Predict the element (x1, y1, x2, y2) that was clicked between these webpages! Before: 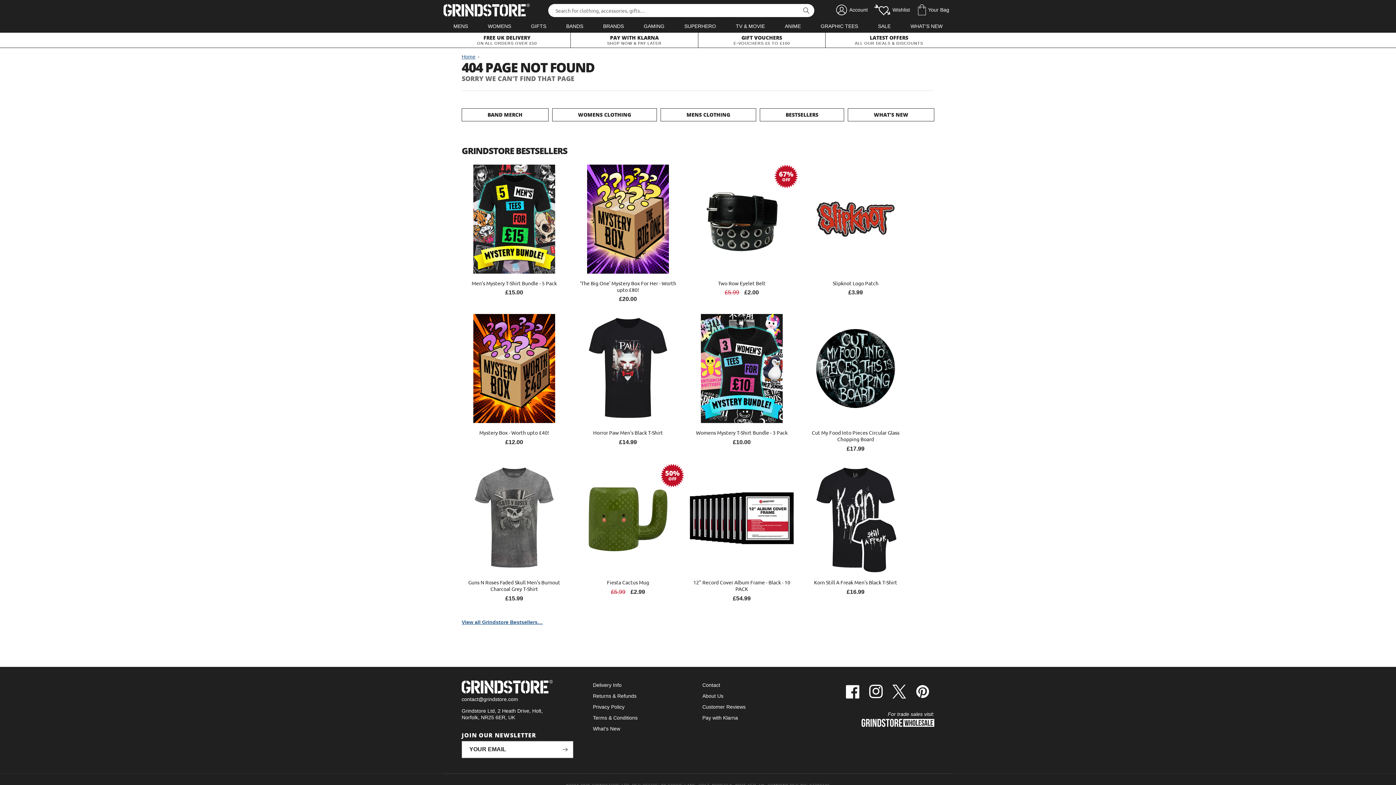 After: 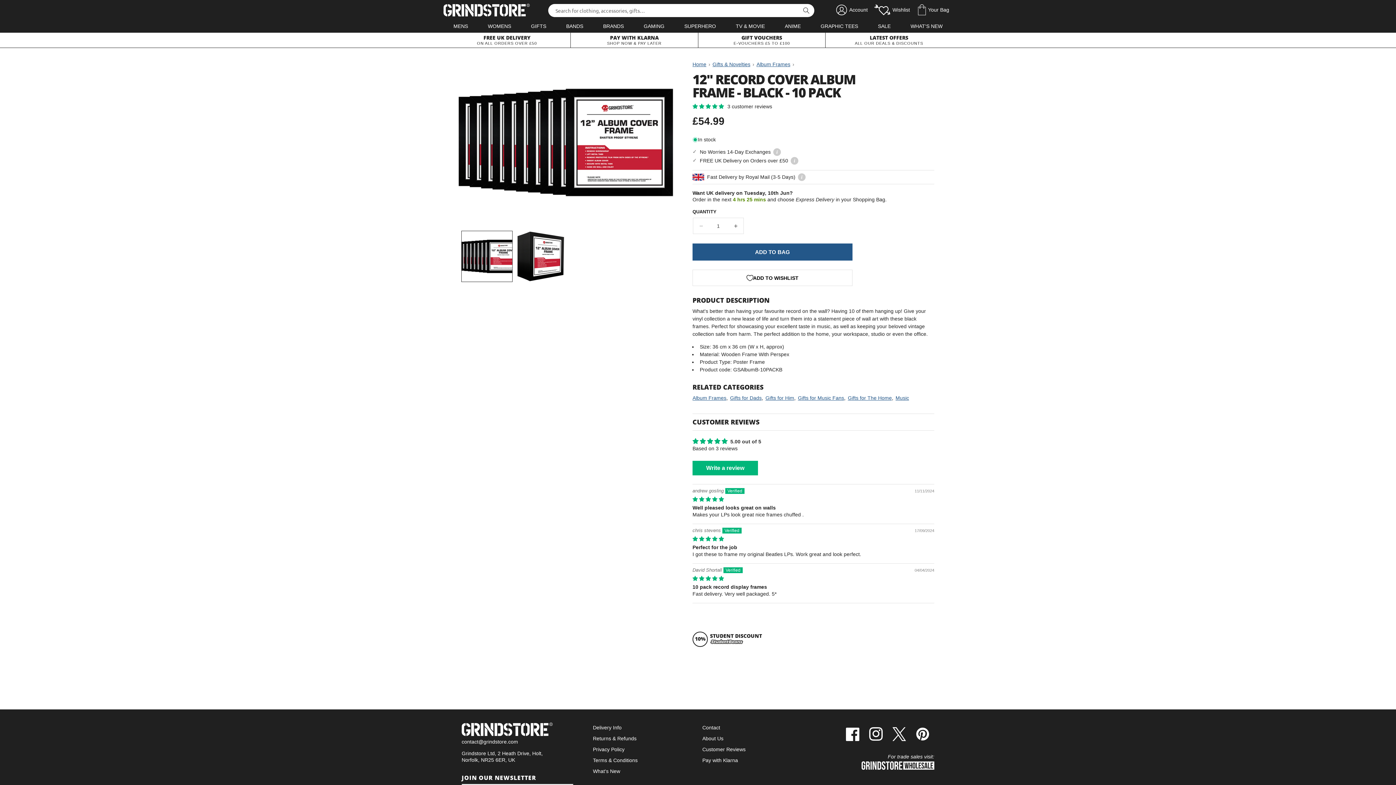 Action: bbox: (689, 579, 794, 592) label: 12" Record Cover Album Frame - Black - 10 PACK